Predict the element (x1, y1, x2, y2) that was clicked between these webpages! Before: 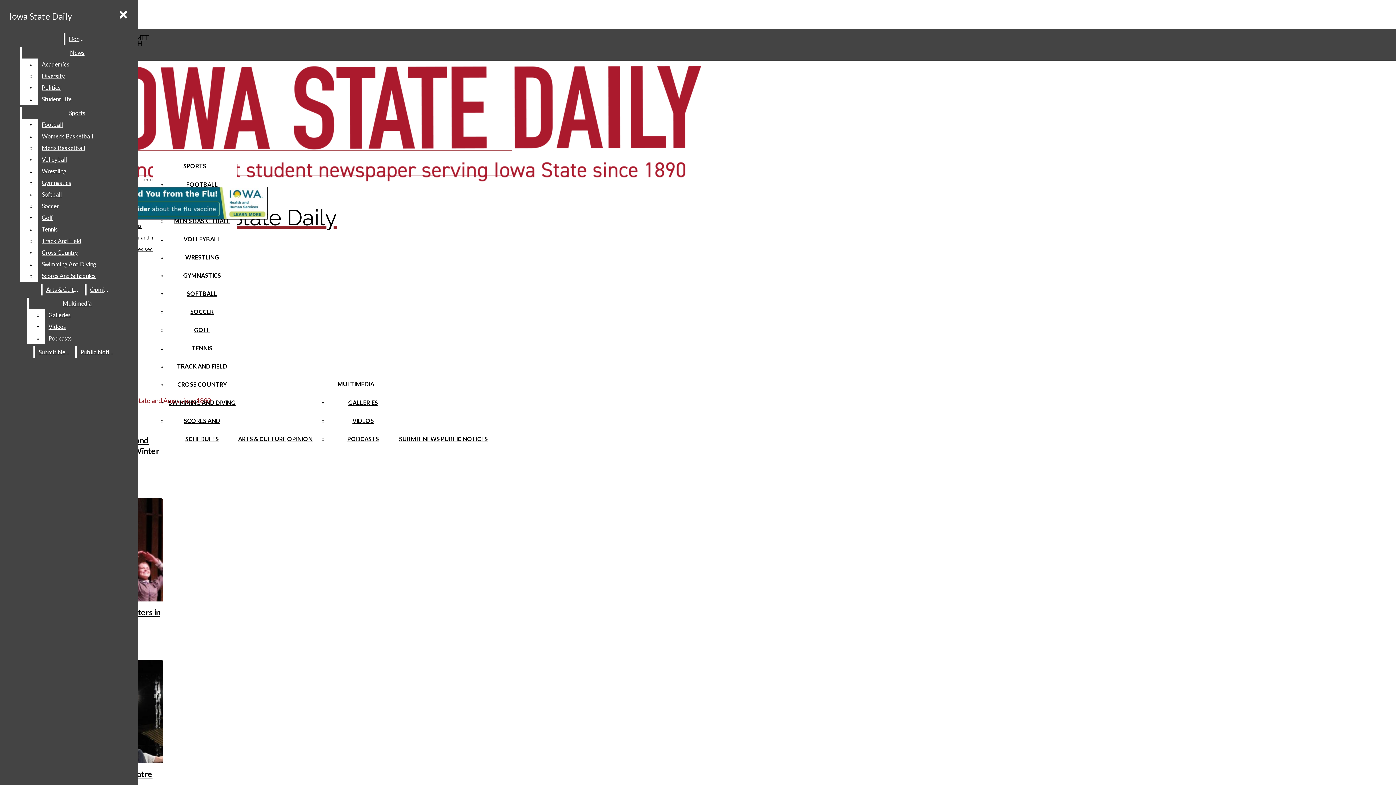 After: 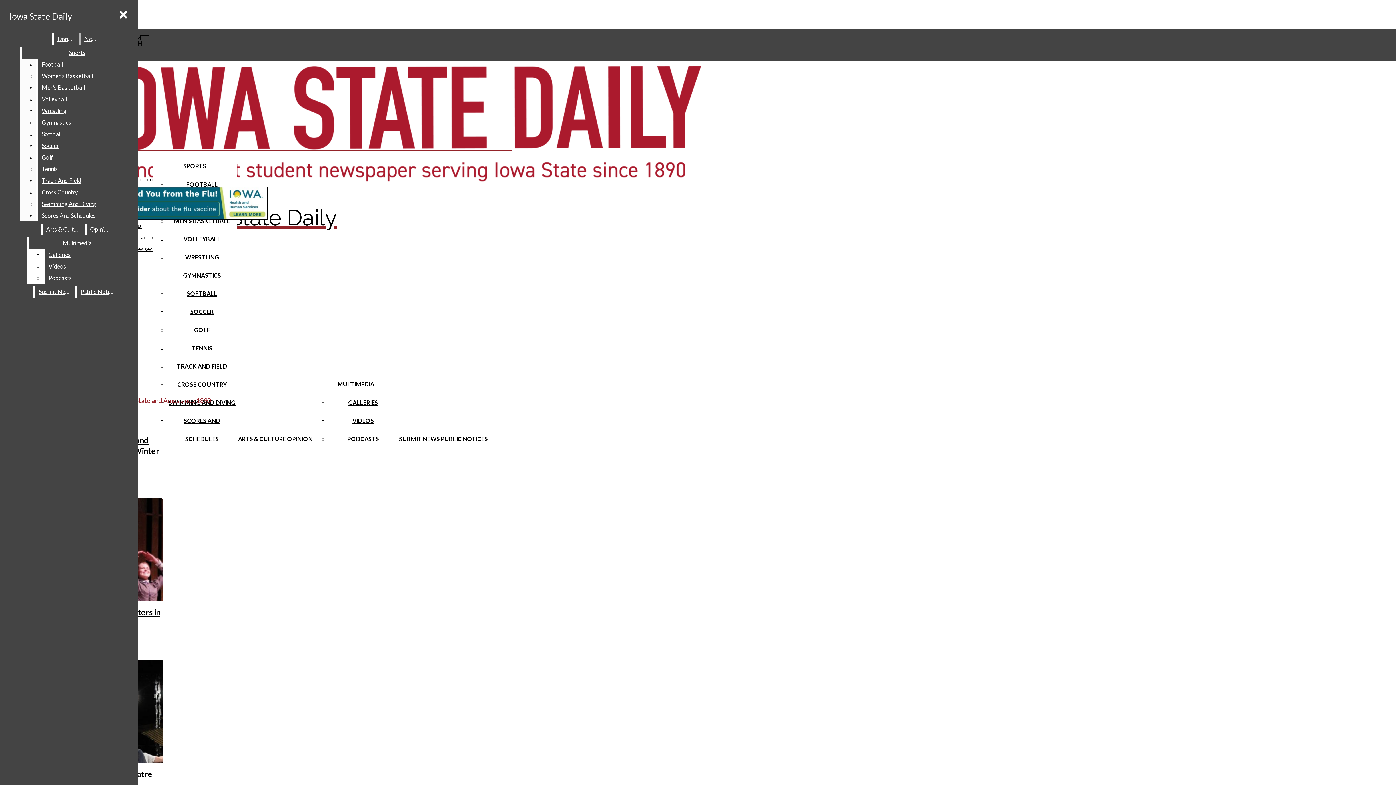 Action: bbox: (38, 58, 132, 70) label: Academics